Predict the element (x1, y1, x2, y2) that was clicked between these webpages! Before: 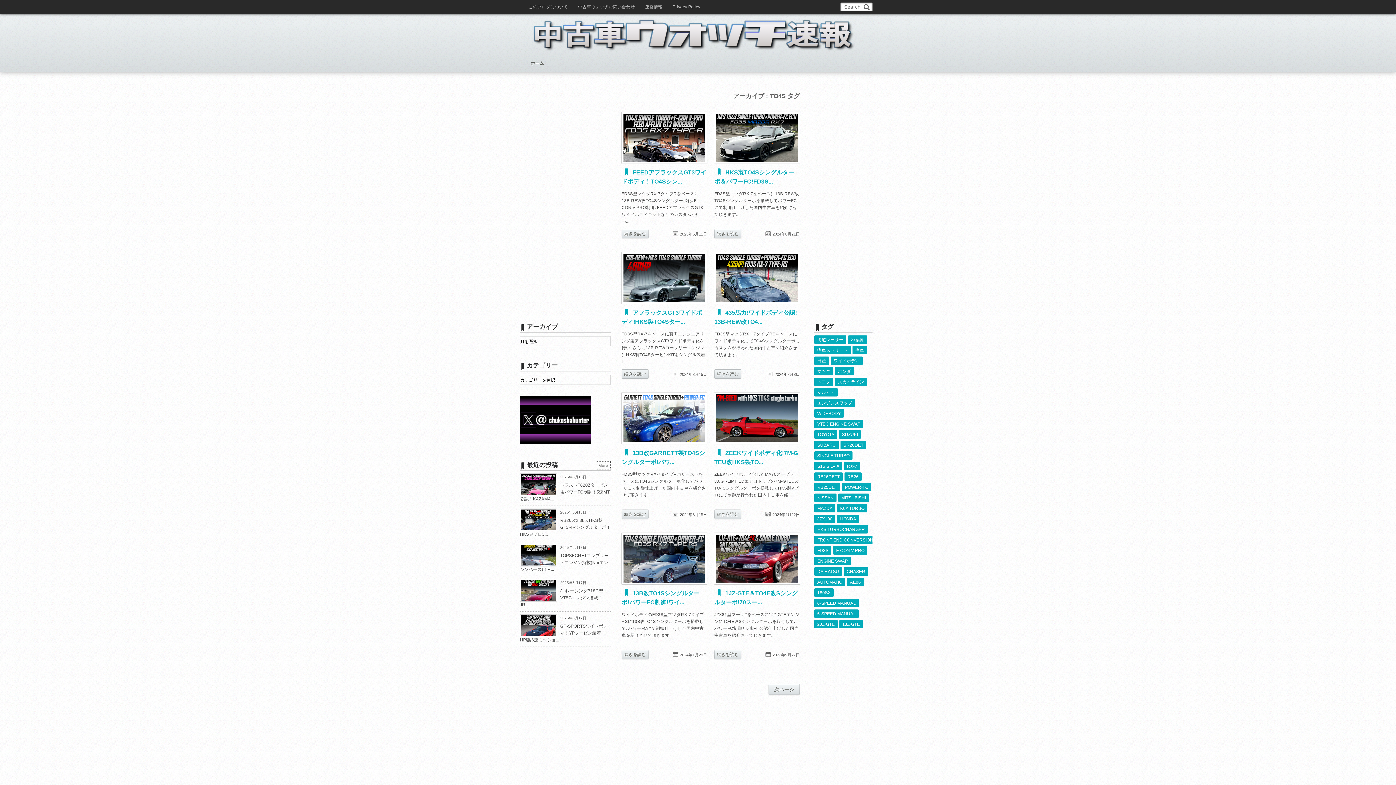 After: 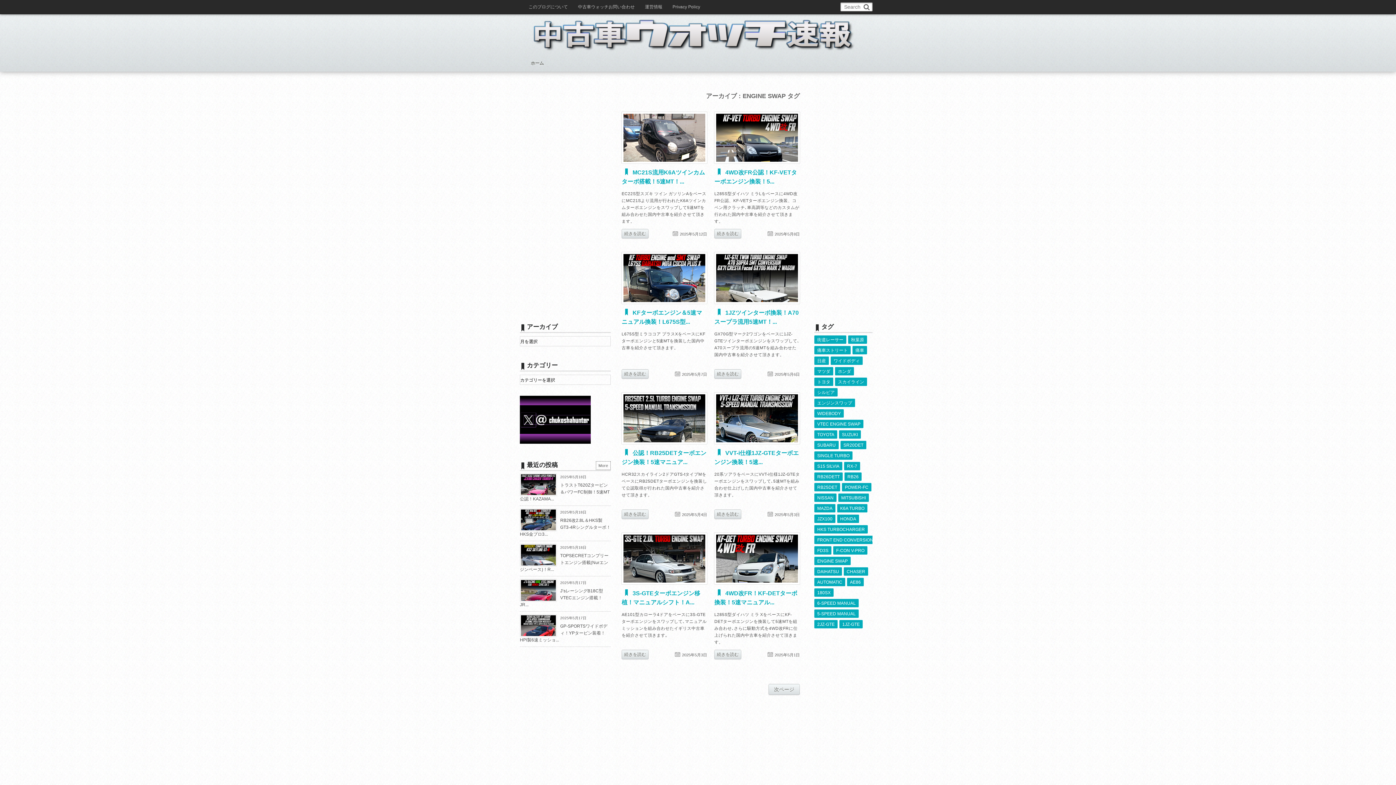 Action: bbox: (814, 557, 850, 565) label: ENGINE SWAP (2,892個の項目)